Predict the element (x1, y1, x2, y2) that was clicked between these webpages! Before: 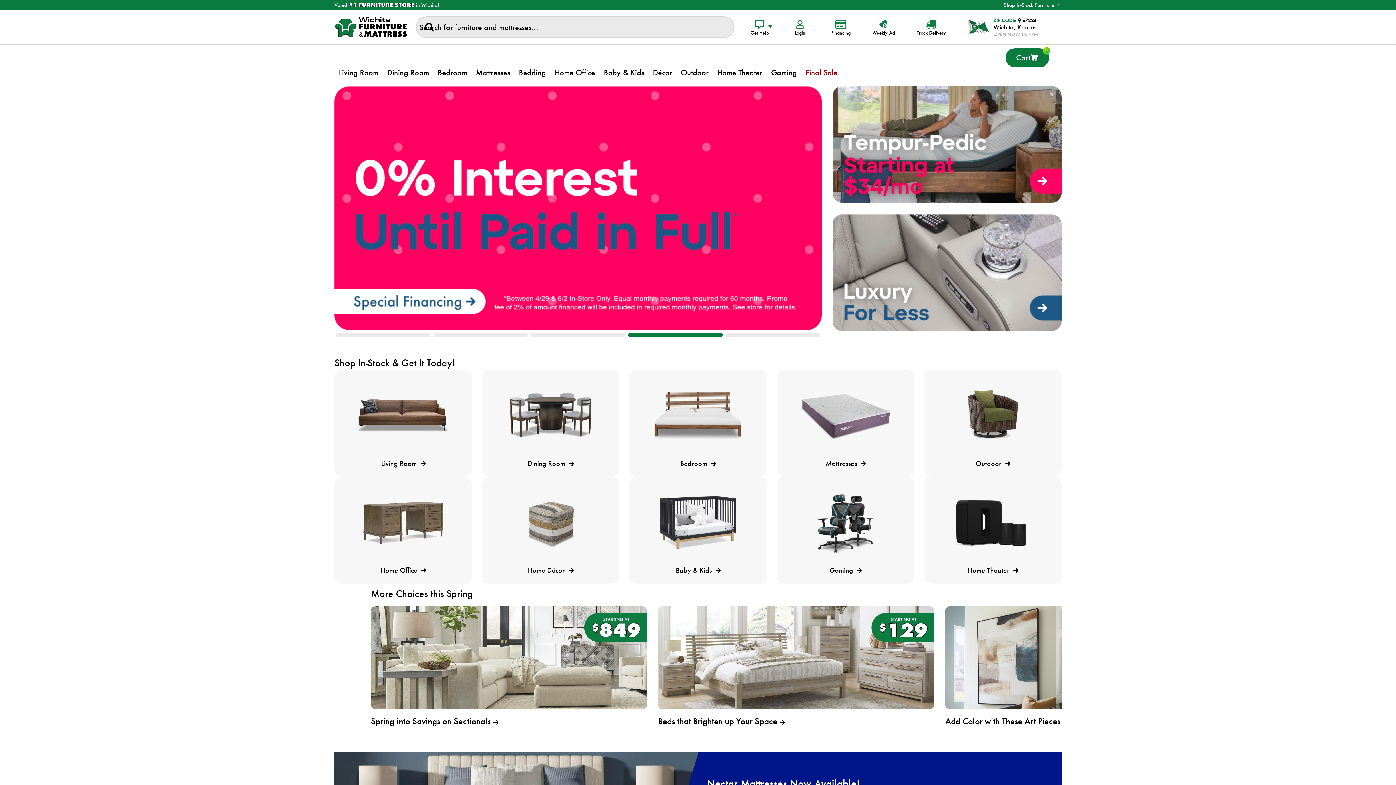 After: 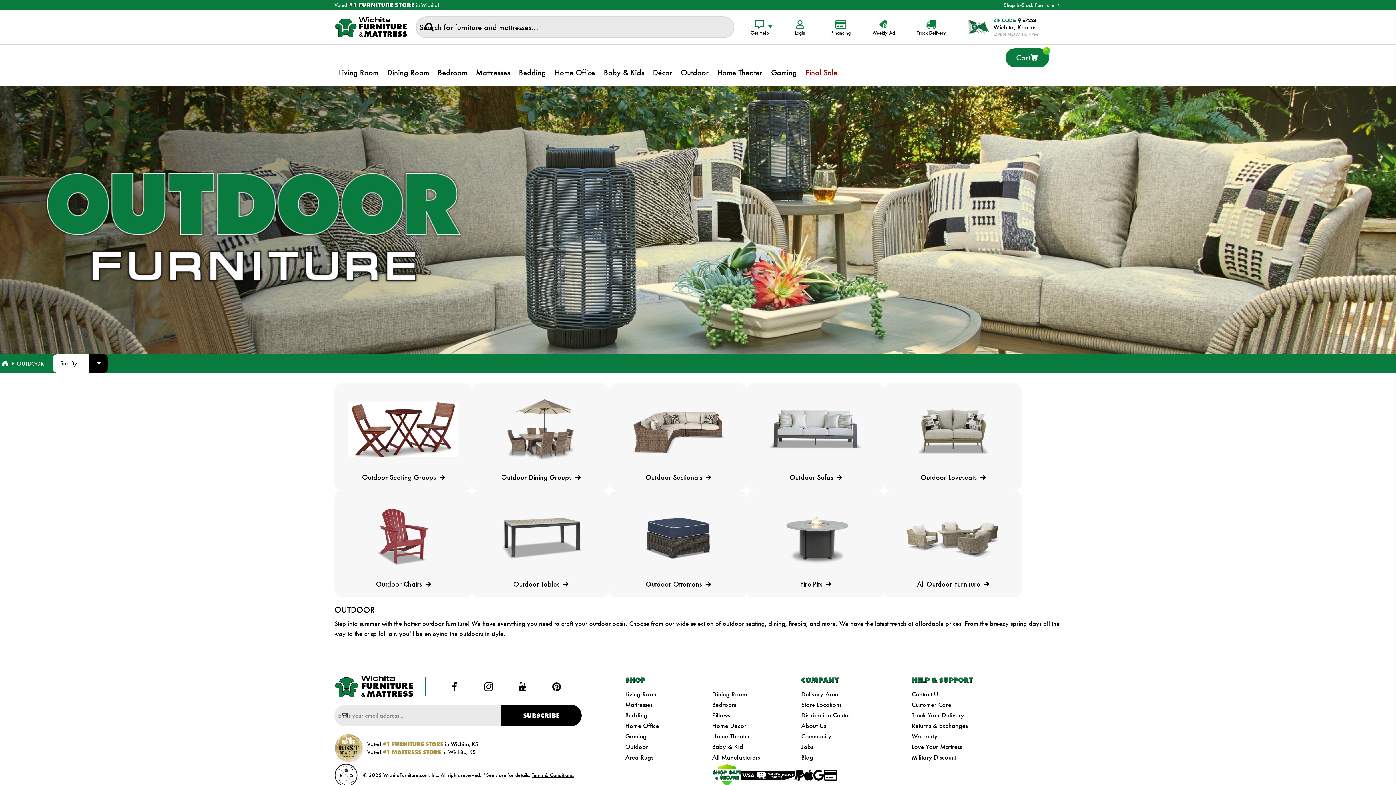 Action: bbox: (676, 59, 713, 86) label: Outdoor